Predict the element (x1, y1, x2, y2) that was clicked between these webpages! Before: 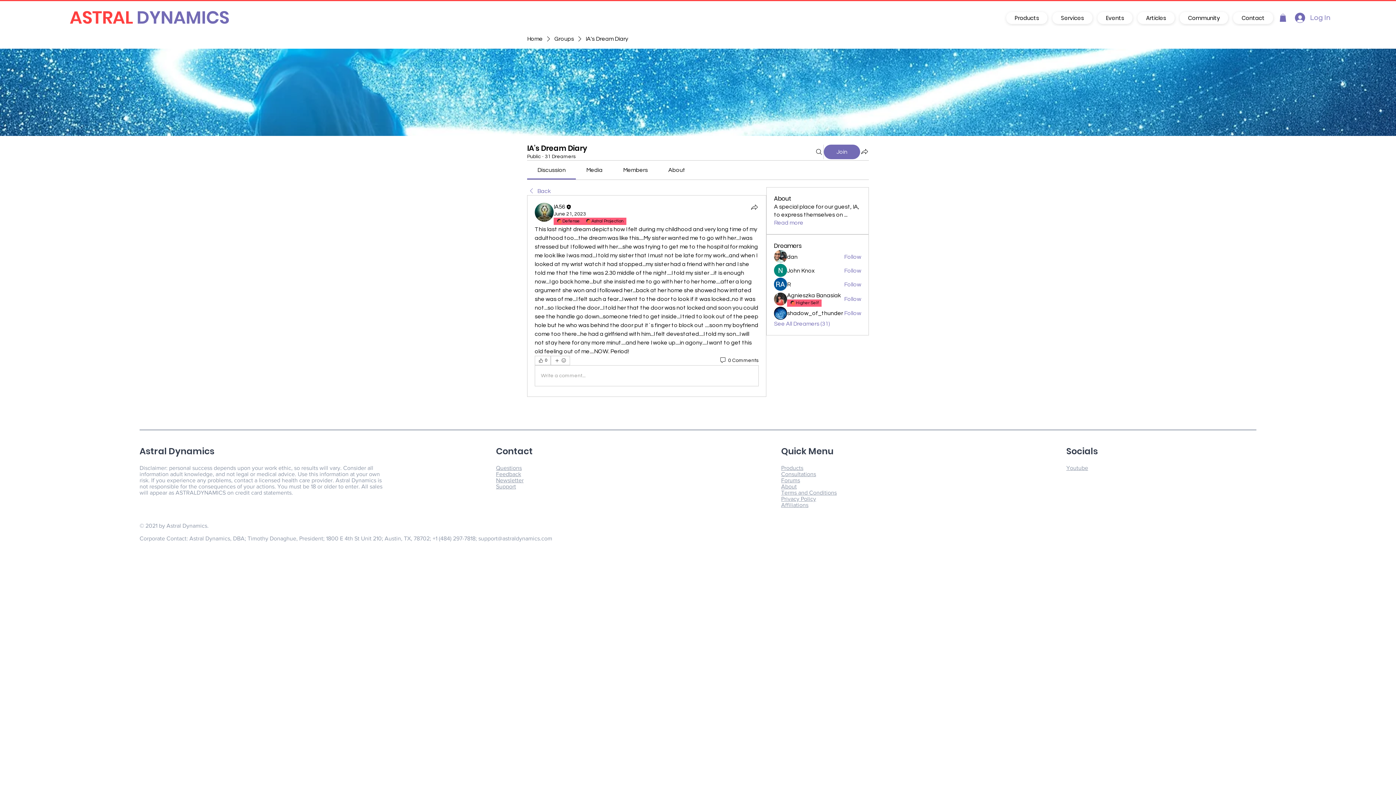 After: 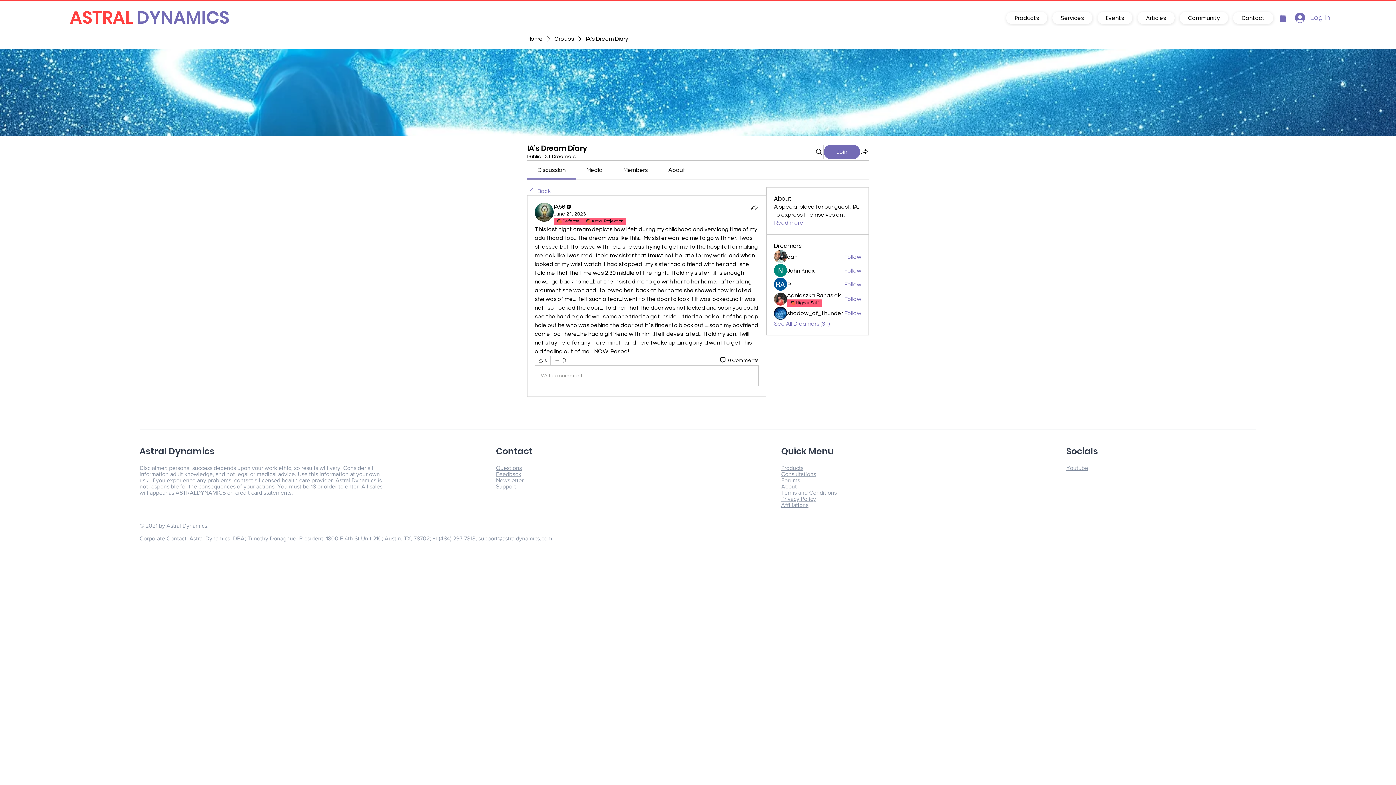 Action: label: Members bbox: (623, 167, 647, 173)